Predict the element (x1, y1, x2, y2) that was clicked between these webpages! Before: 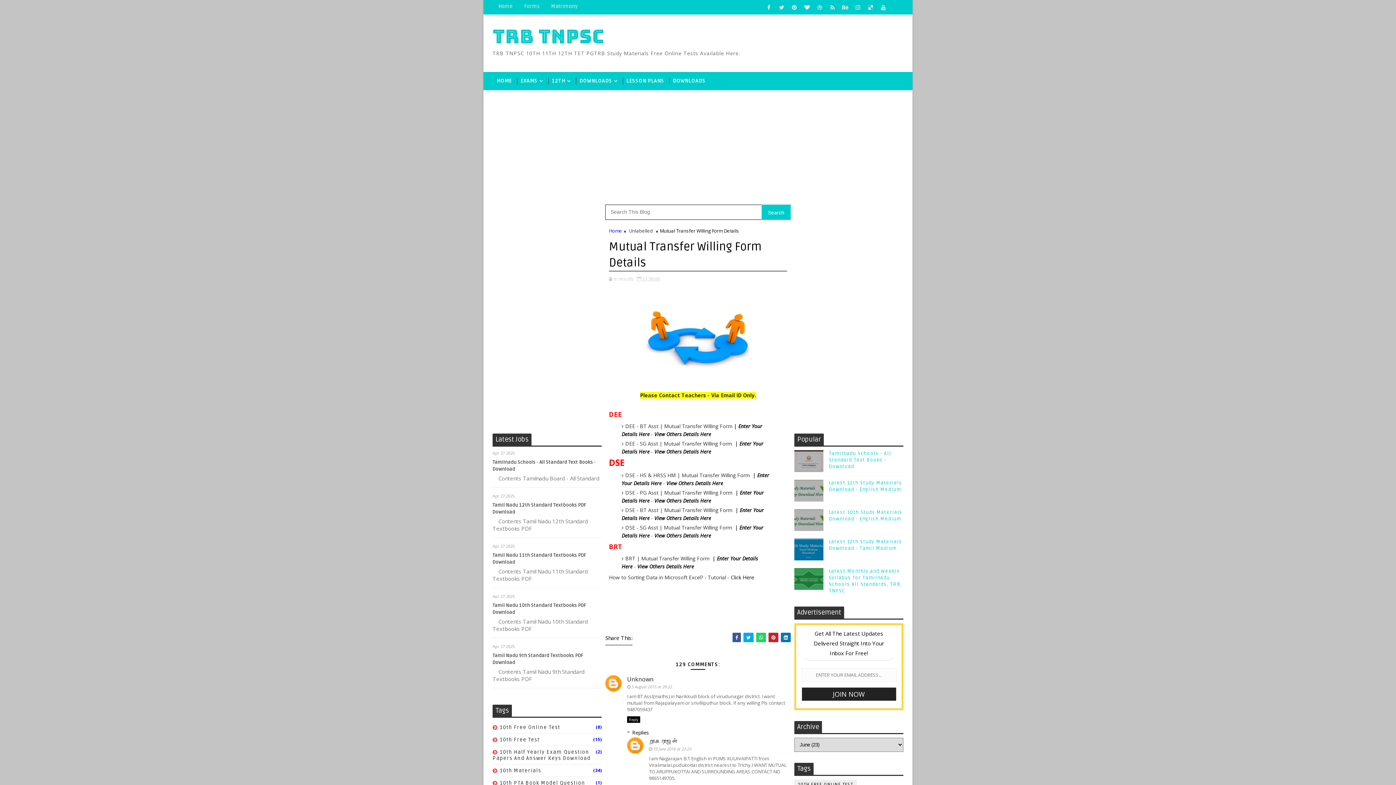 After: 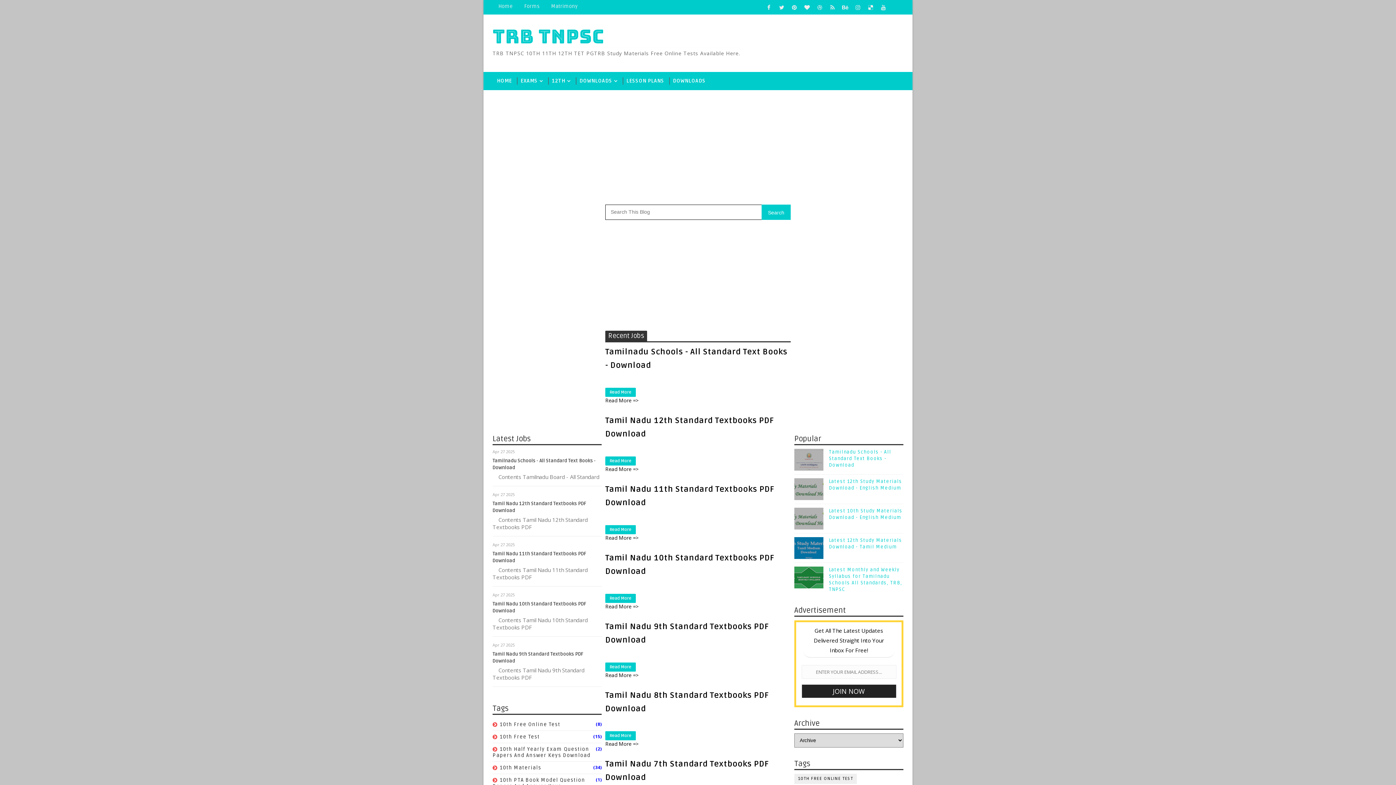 Action: label: Home bbox: (492, 0, 518, 13)